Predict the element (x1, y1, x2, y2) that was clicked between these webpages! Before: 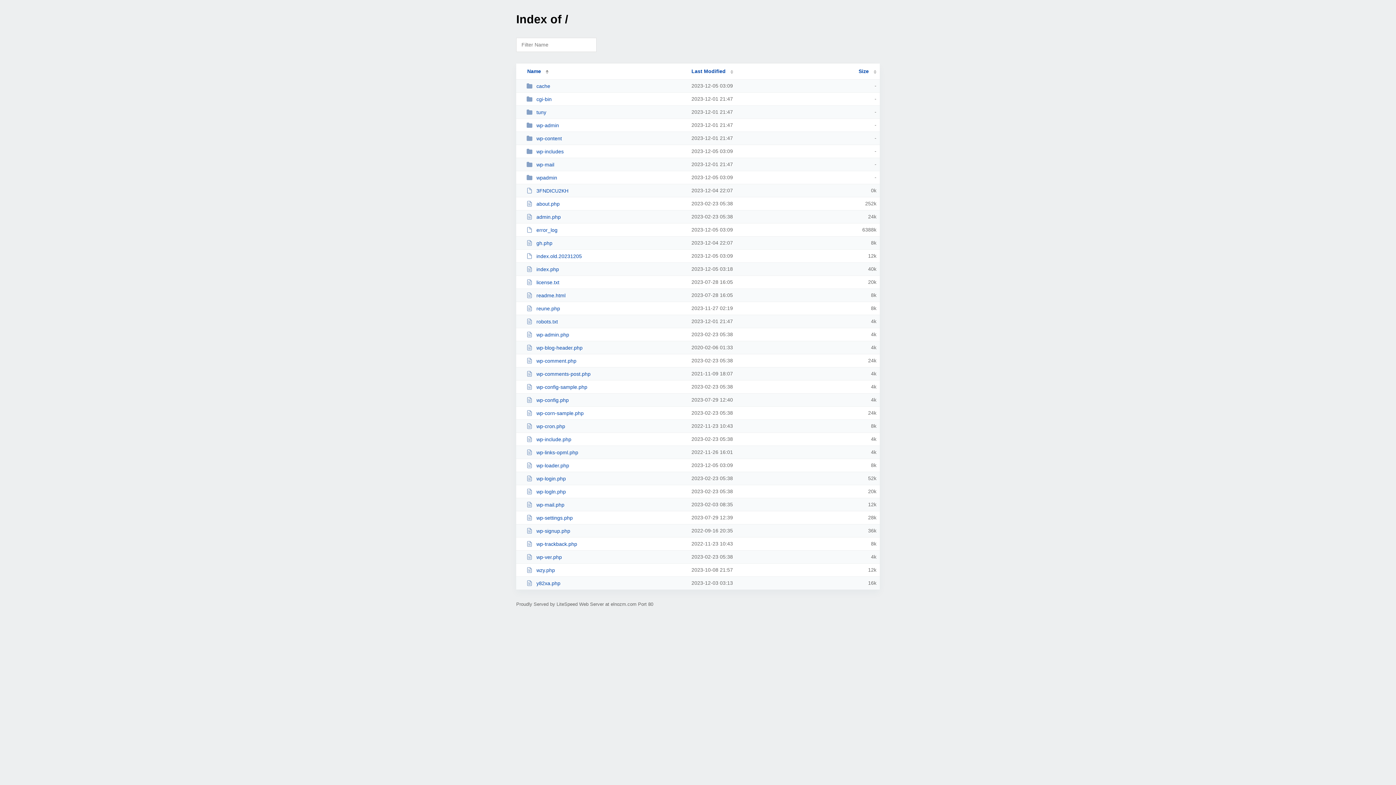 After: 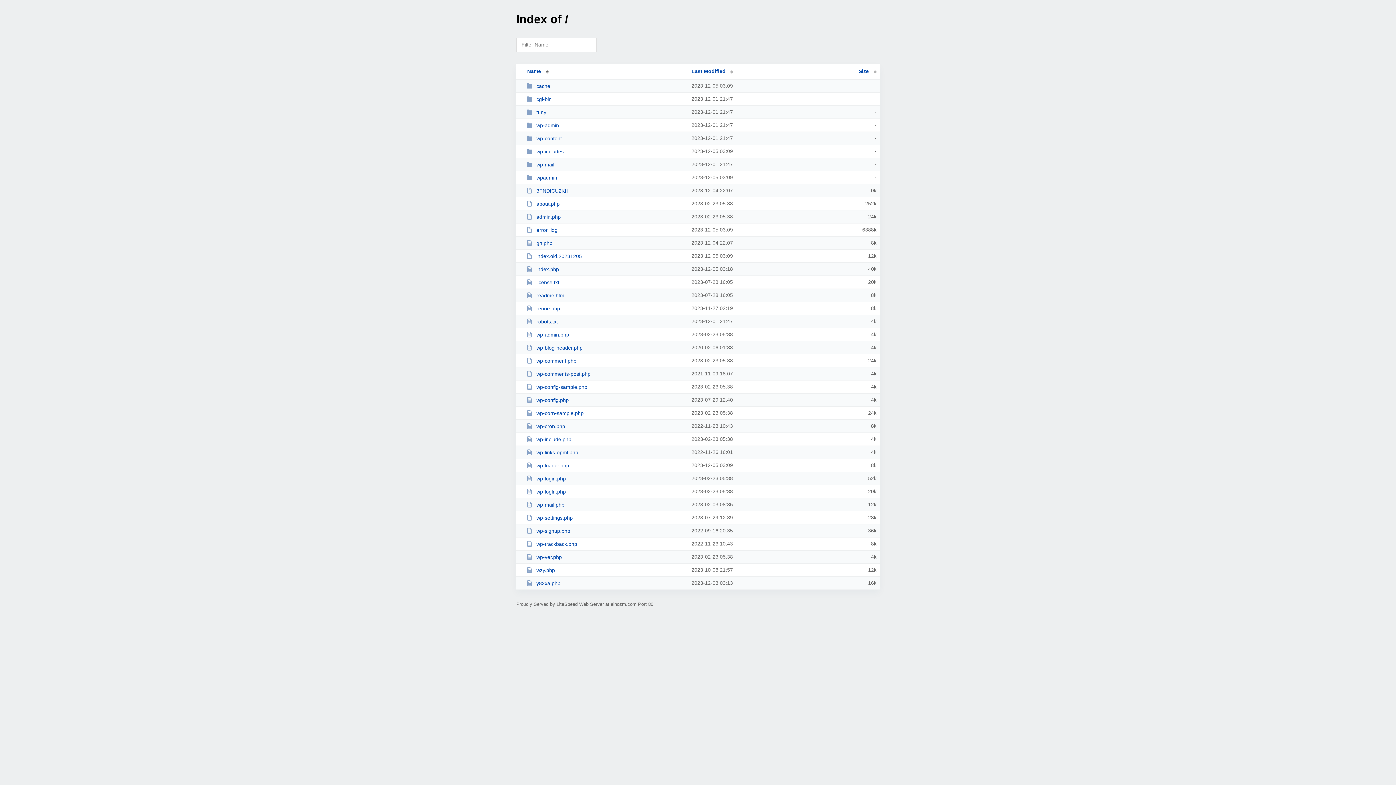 Action: label: wp-settings.php bbox: (526, 514, 685, 521)